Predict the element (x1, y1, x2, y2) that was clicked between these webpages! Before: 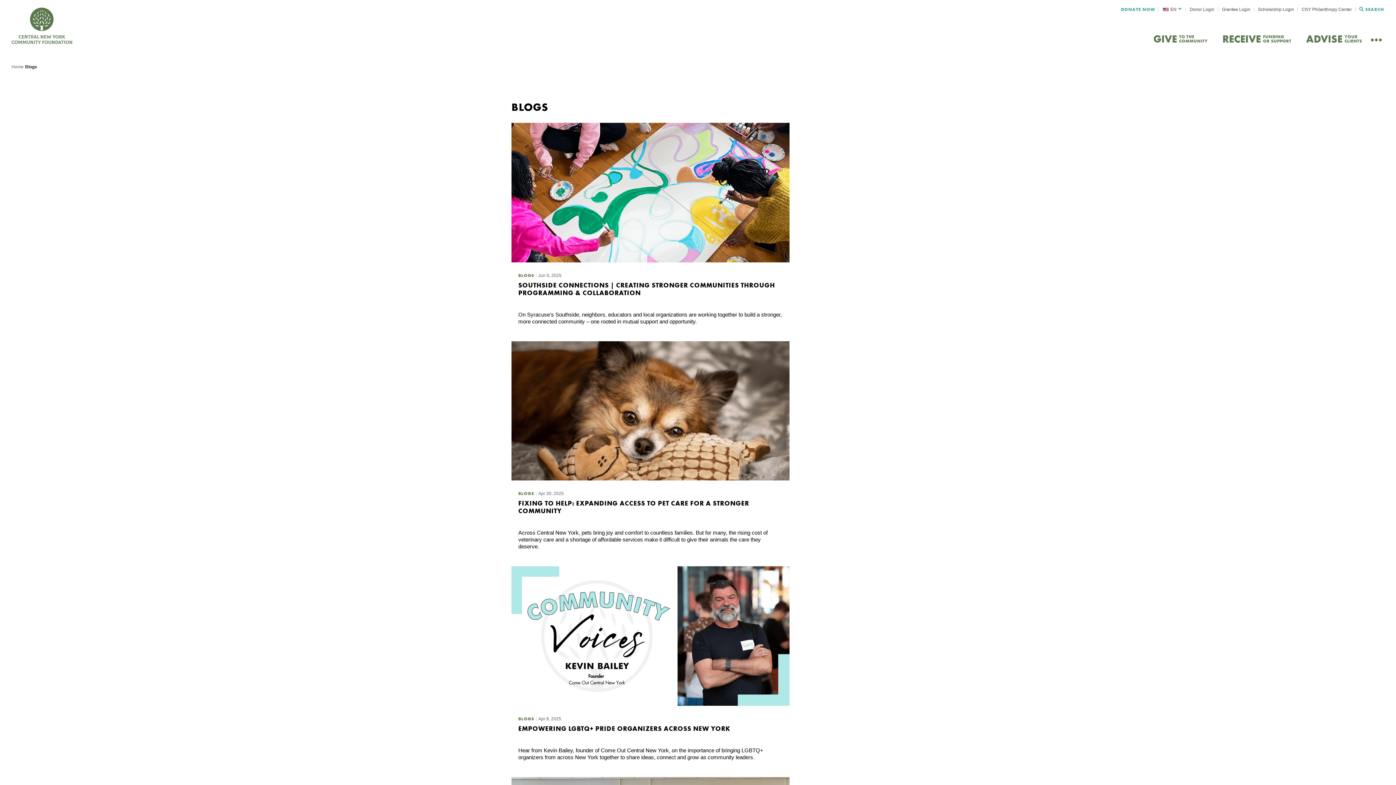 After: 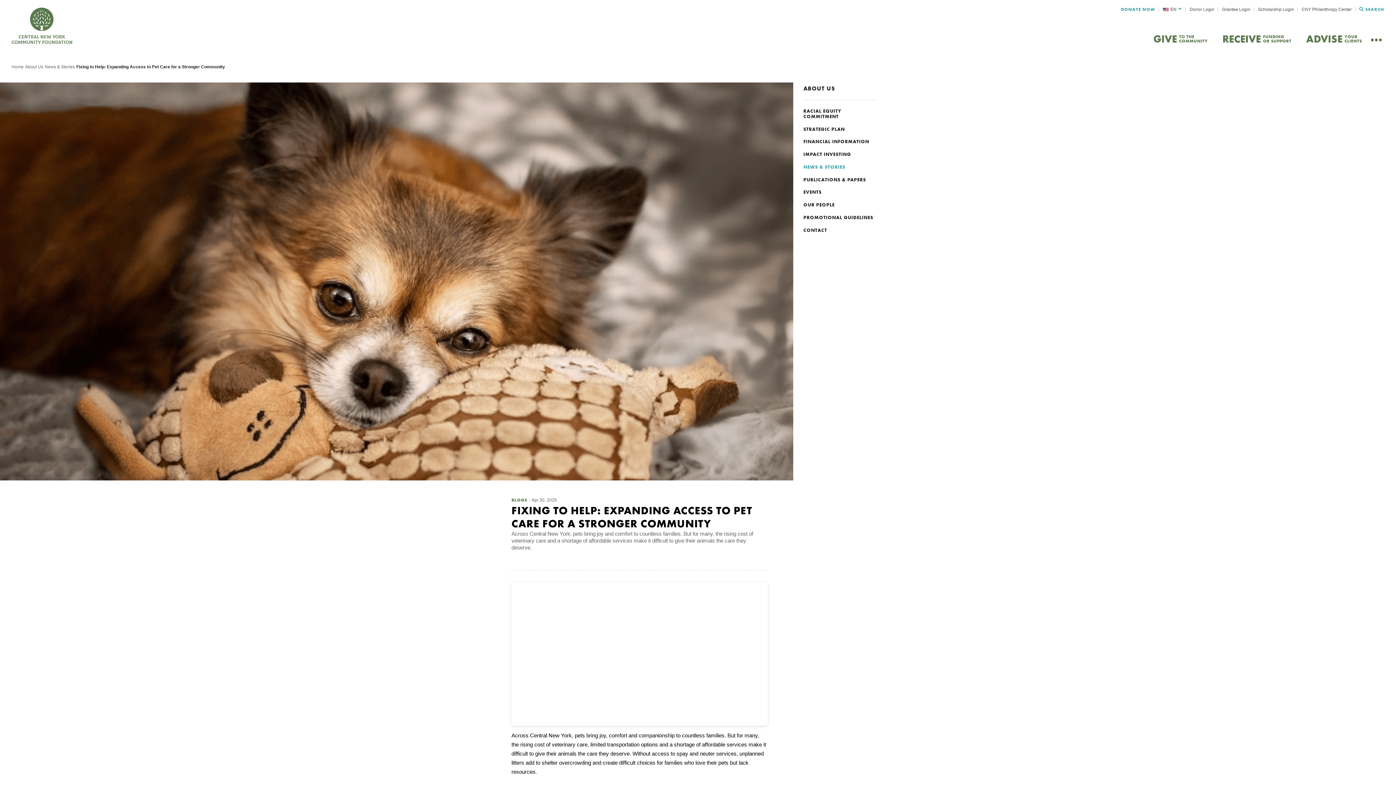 Action: bbox: (511, 341, 789, 480)